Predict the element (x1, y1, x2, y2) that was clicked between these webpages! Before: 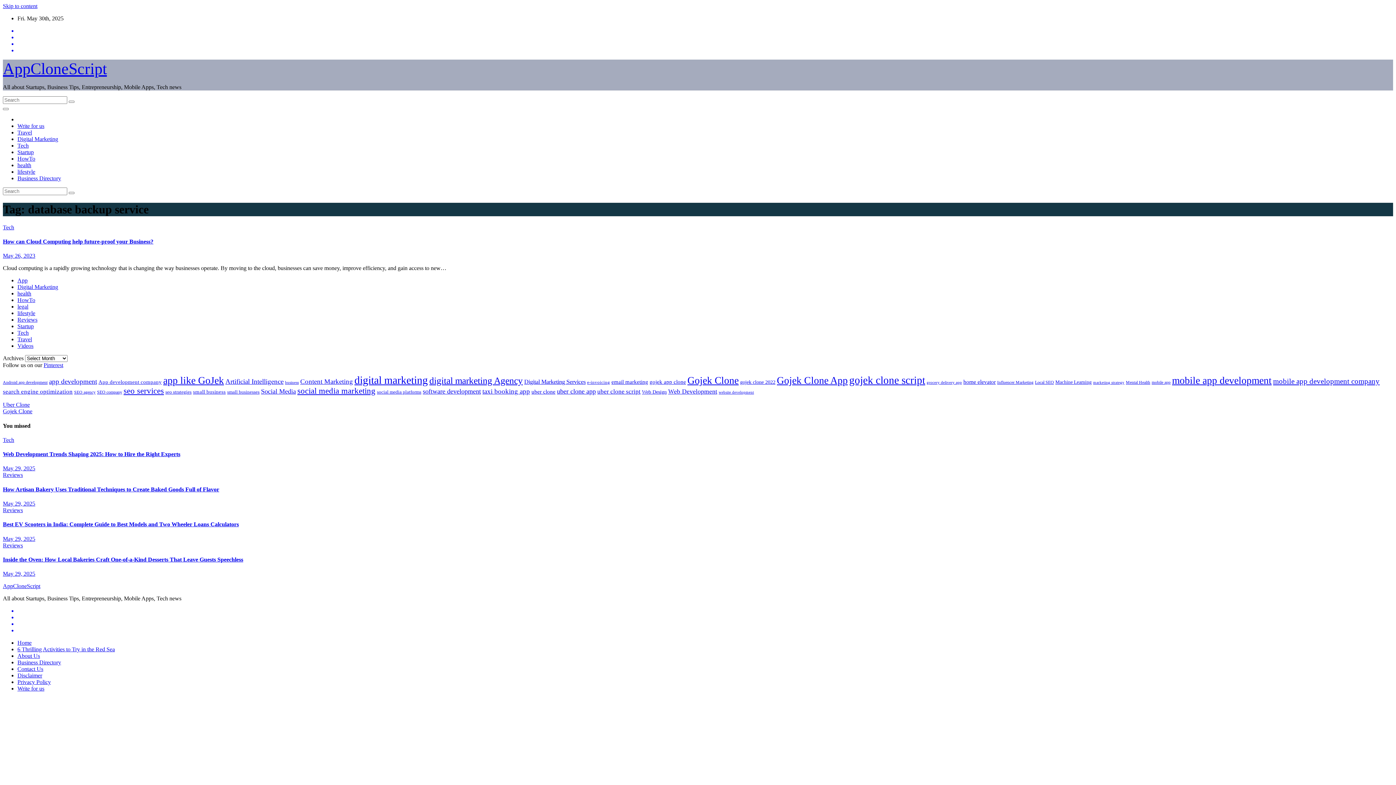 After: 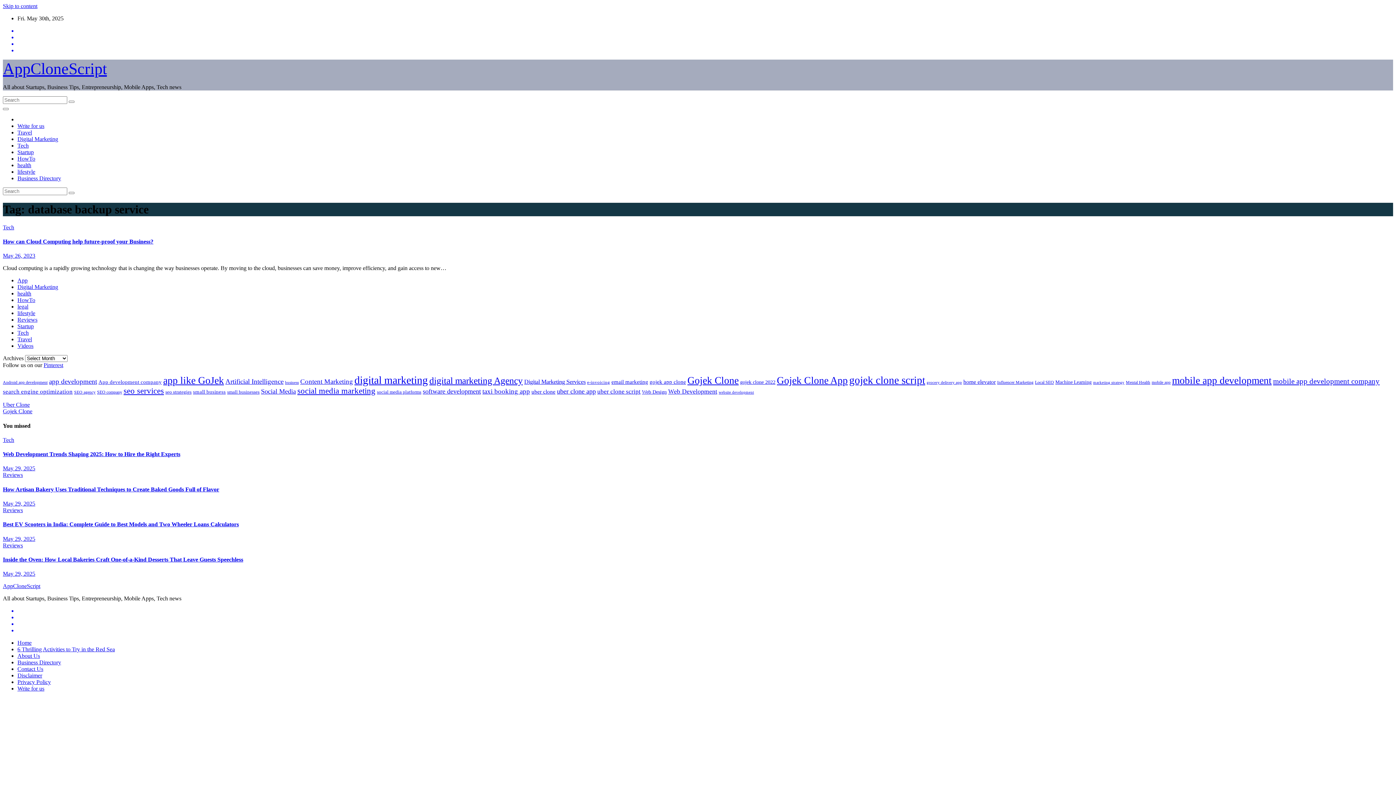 Action: bbox: (17, 47, 1393, 53)